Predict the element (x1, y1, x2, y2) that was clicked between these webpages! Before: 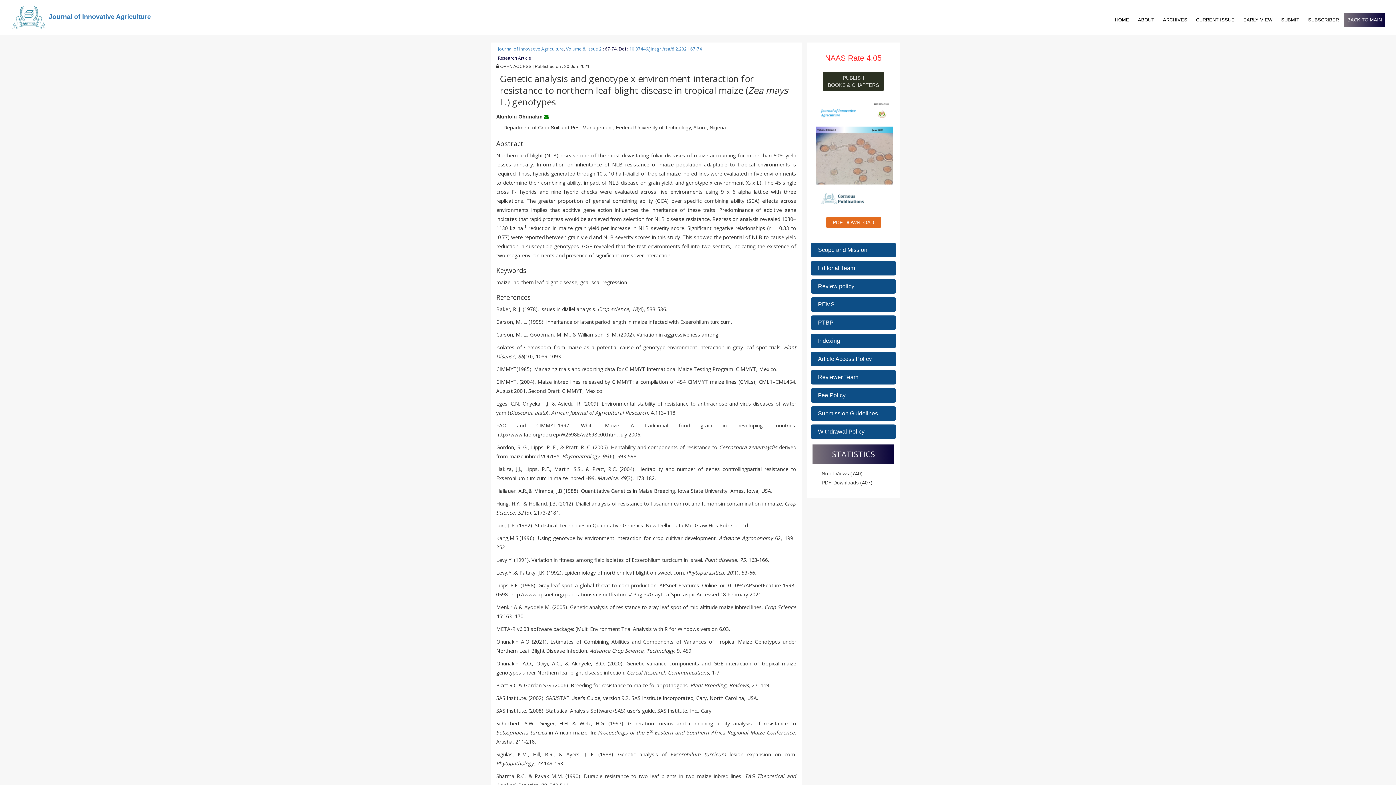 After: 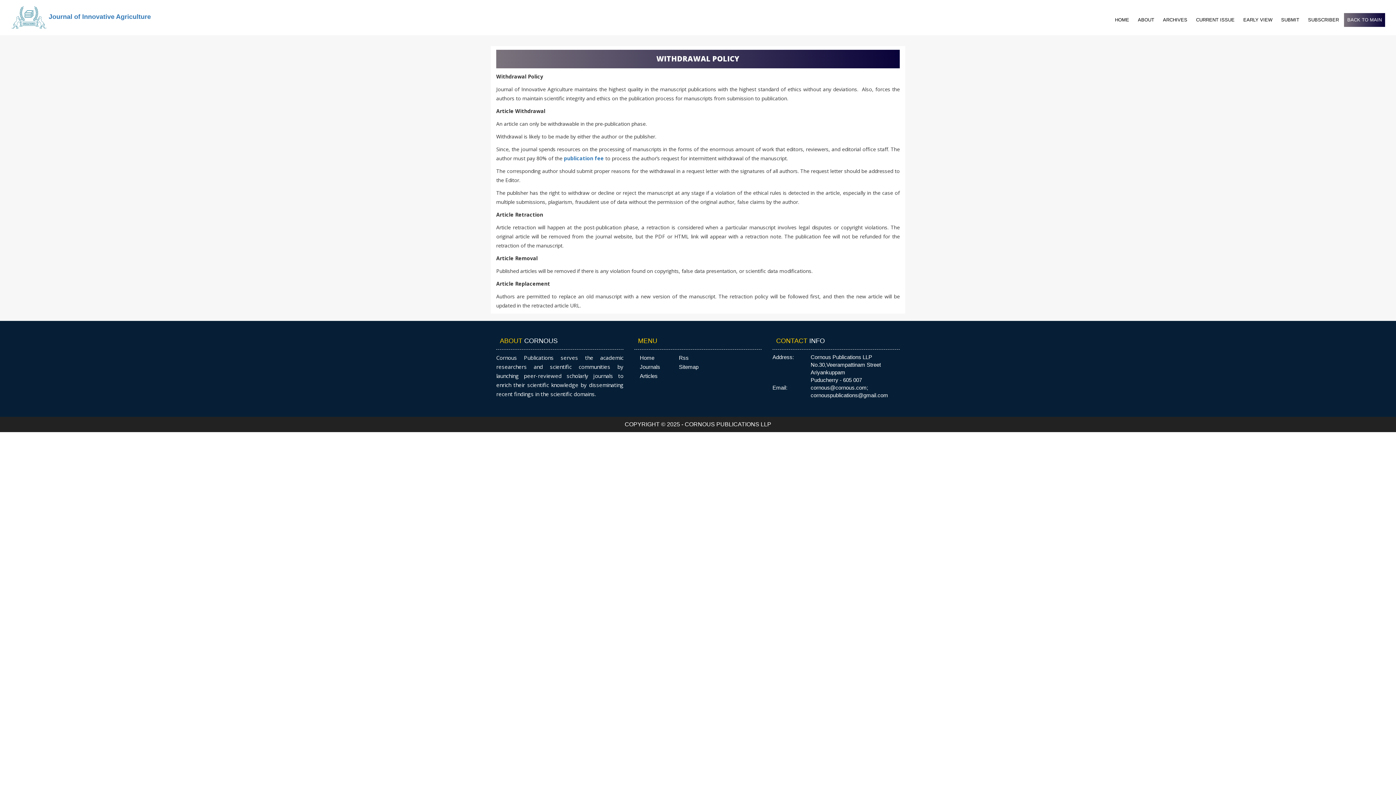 Action: label: Withdrawal Policy bbox: (818, 428, 864, 435)